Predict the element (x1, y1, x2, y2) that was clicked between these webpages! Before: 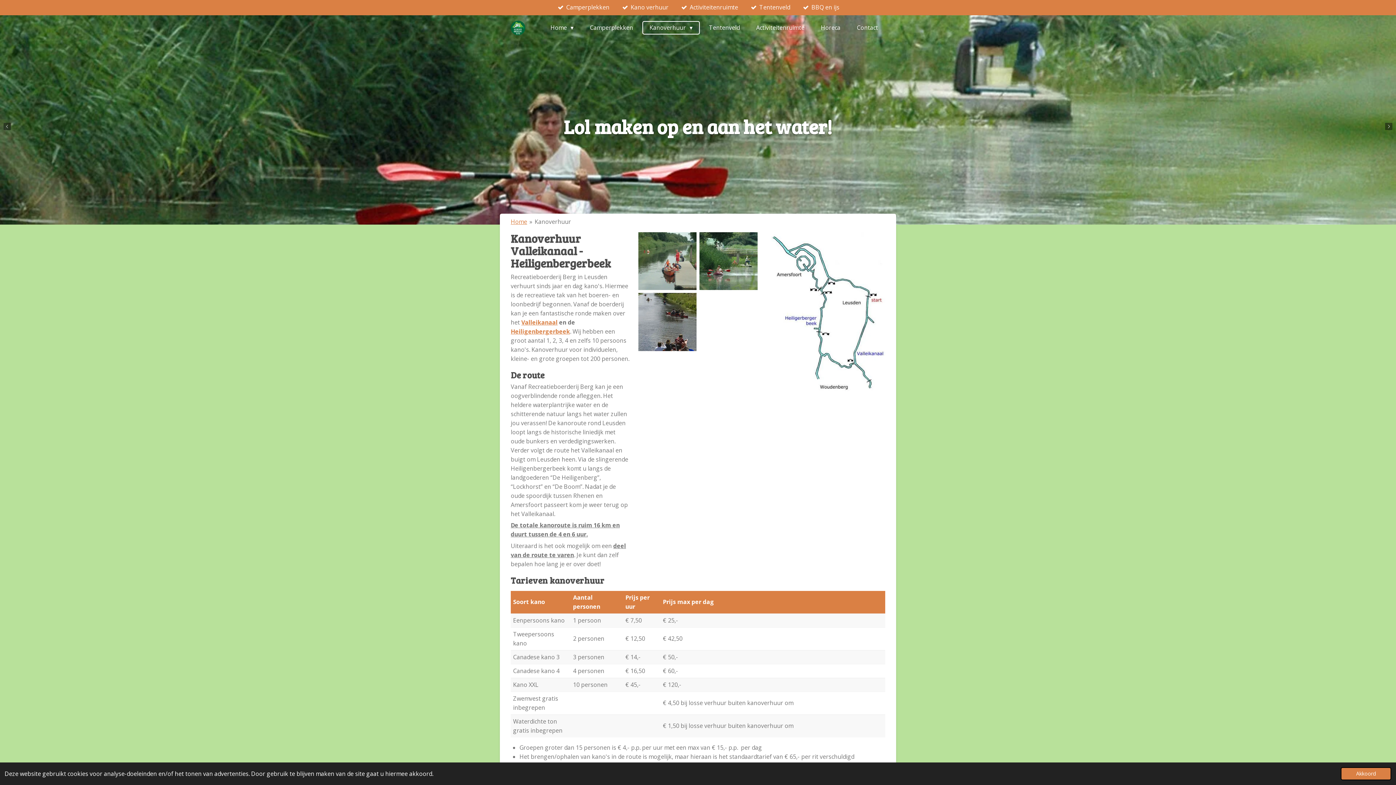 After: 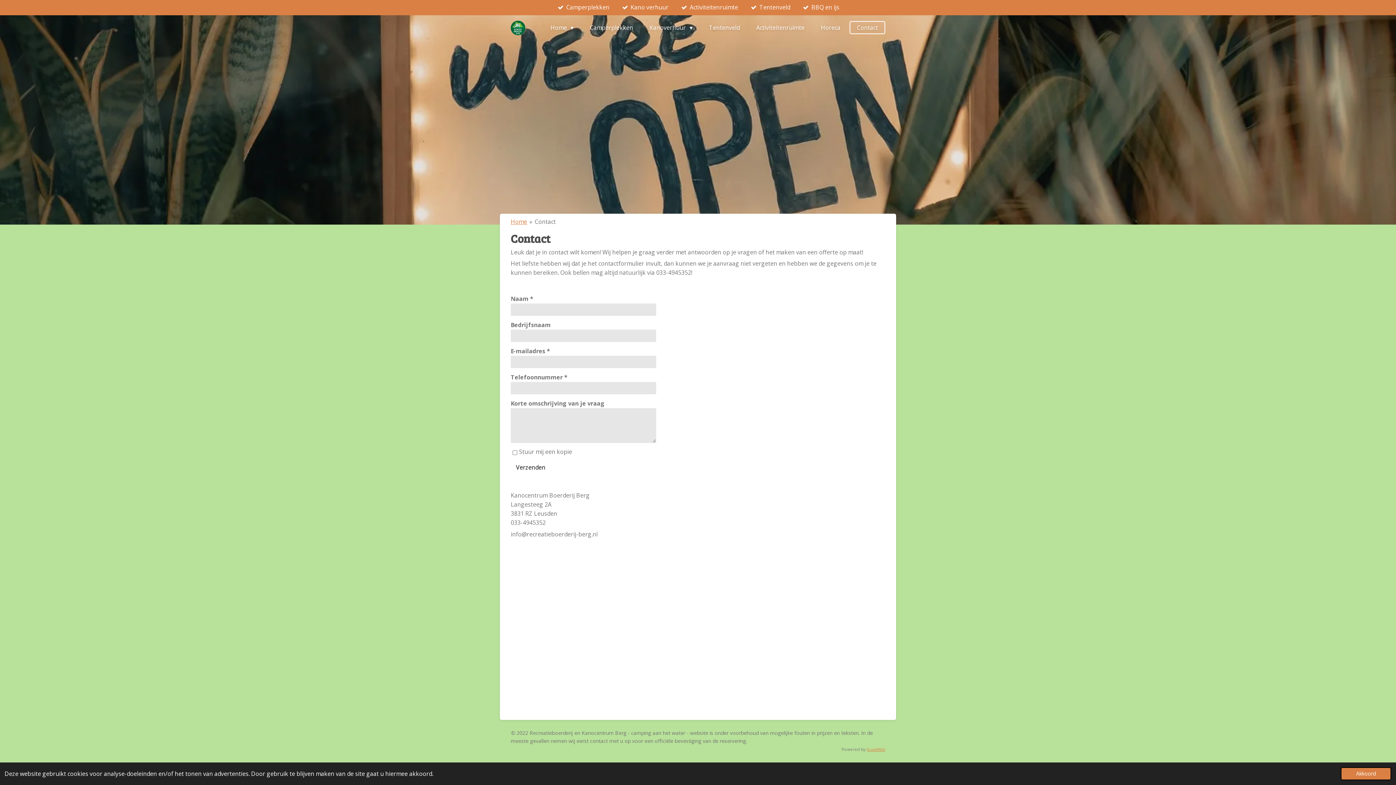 Action: bbox: (849, 21, 885, 34) label: Contact